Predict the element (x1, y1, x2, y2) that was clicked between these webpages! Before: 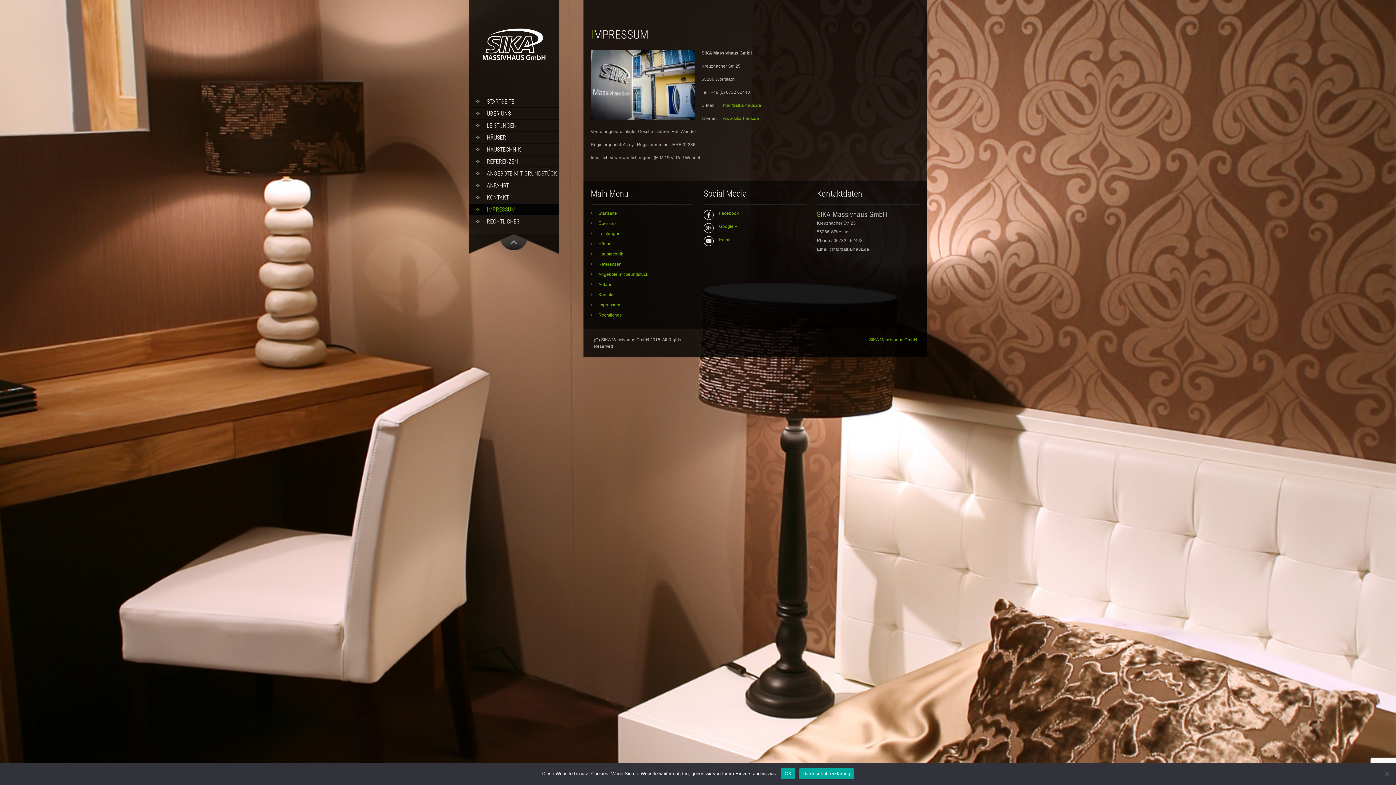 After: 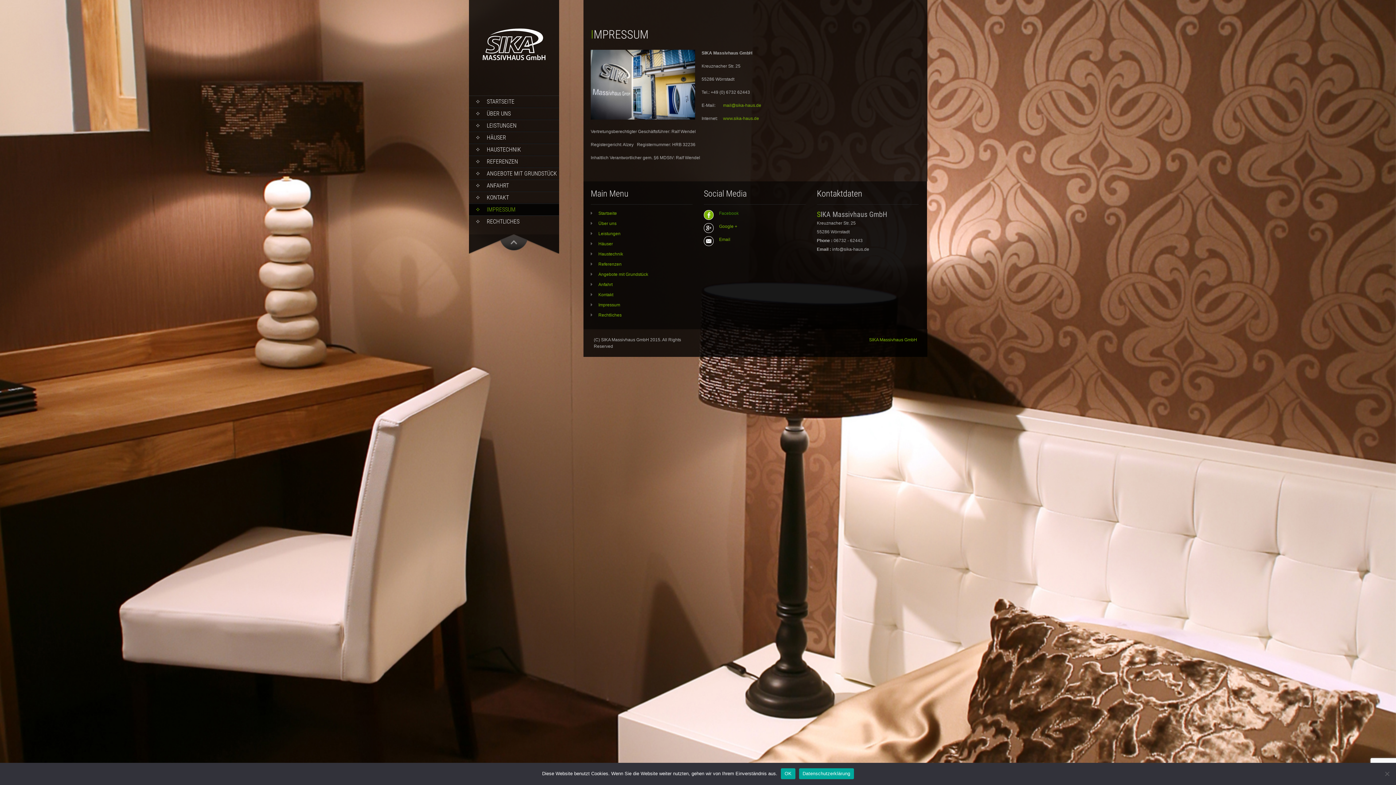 Action: bbox: (704, 210, 805, 216) label: Facebook